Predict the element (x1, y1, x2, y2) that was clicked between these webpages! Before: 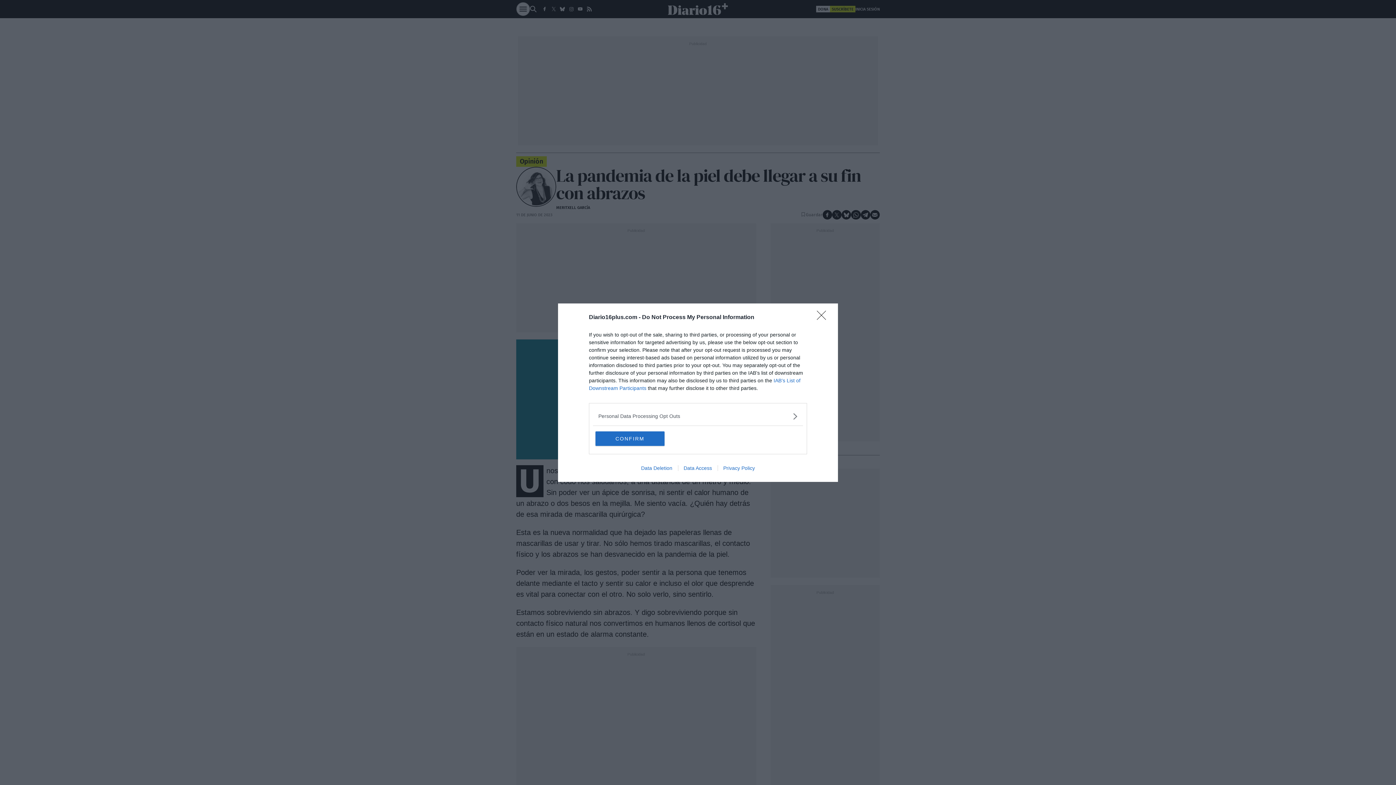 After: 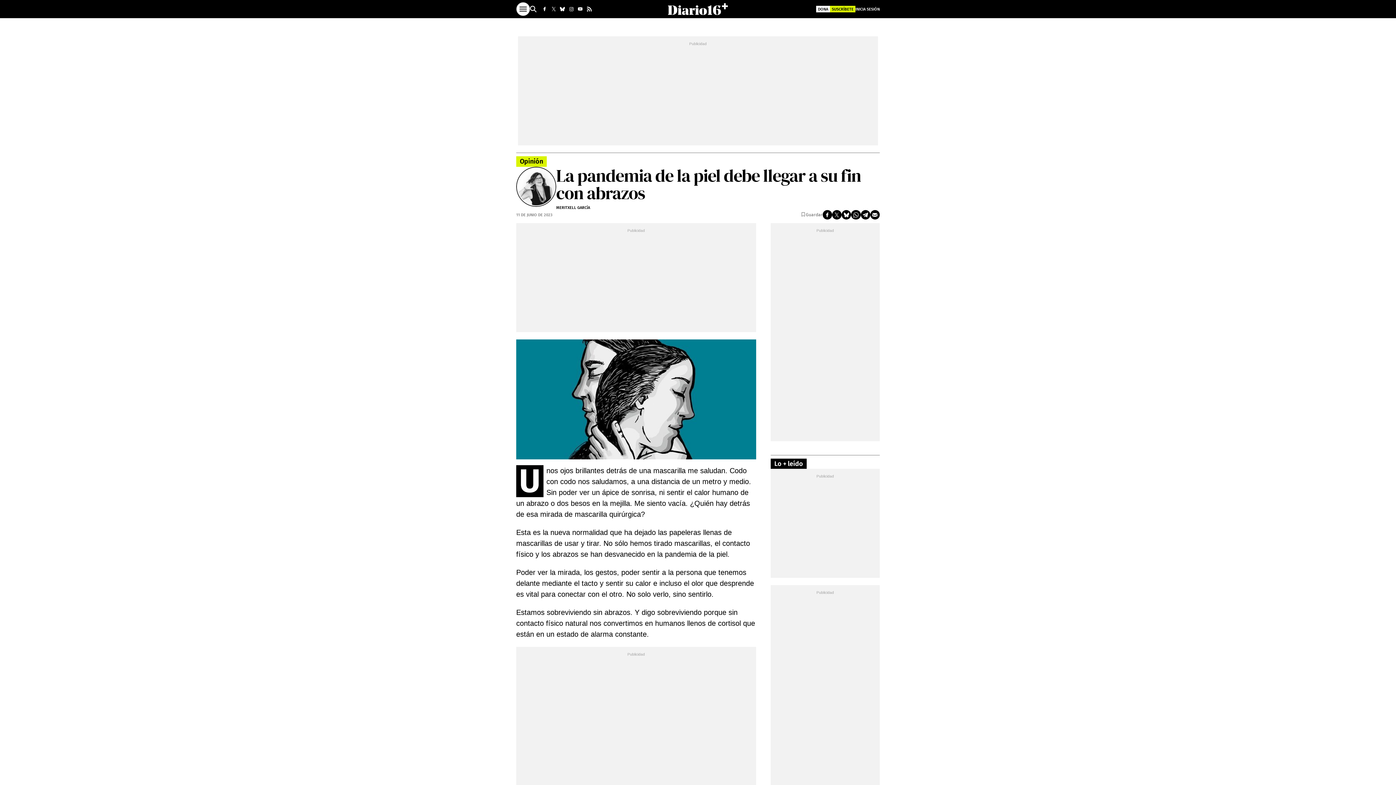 Action: bbox: (595, 431, 664, 446) label: CONFIRM